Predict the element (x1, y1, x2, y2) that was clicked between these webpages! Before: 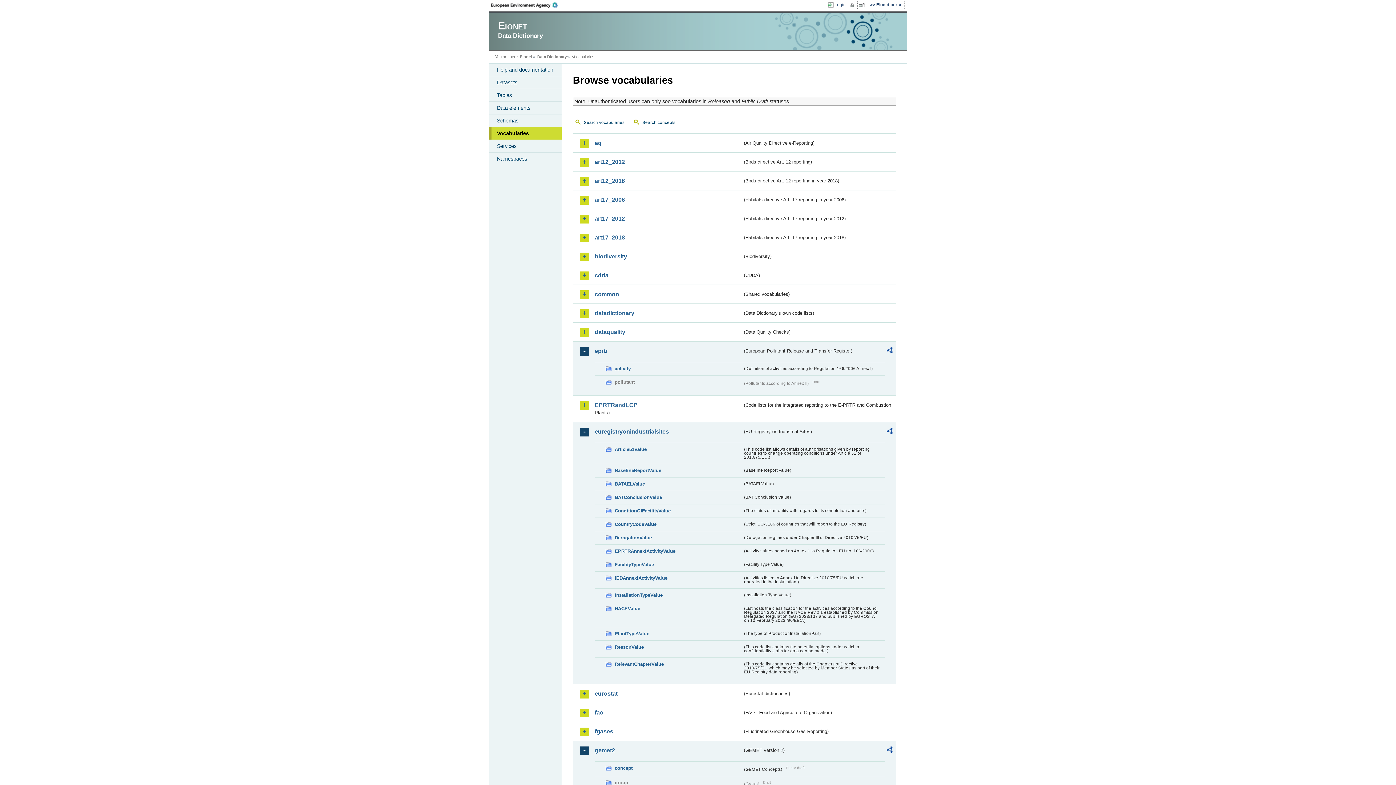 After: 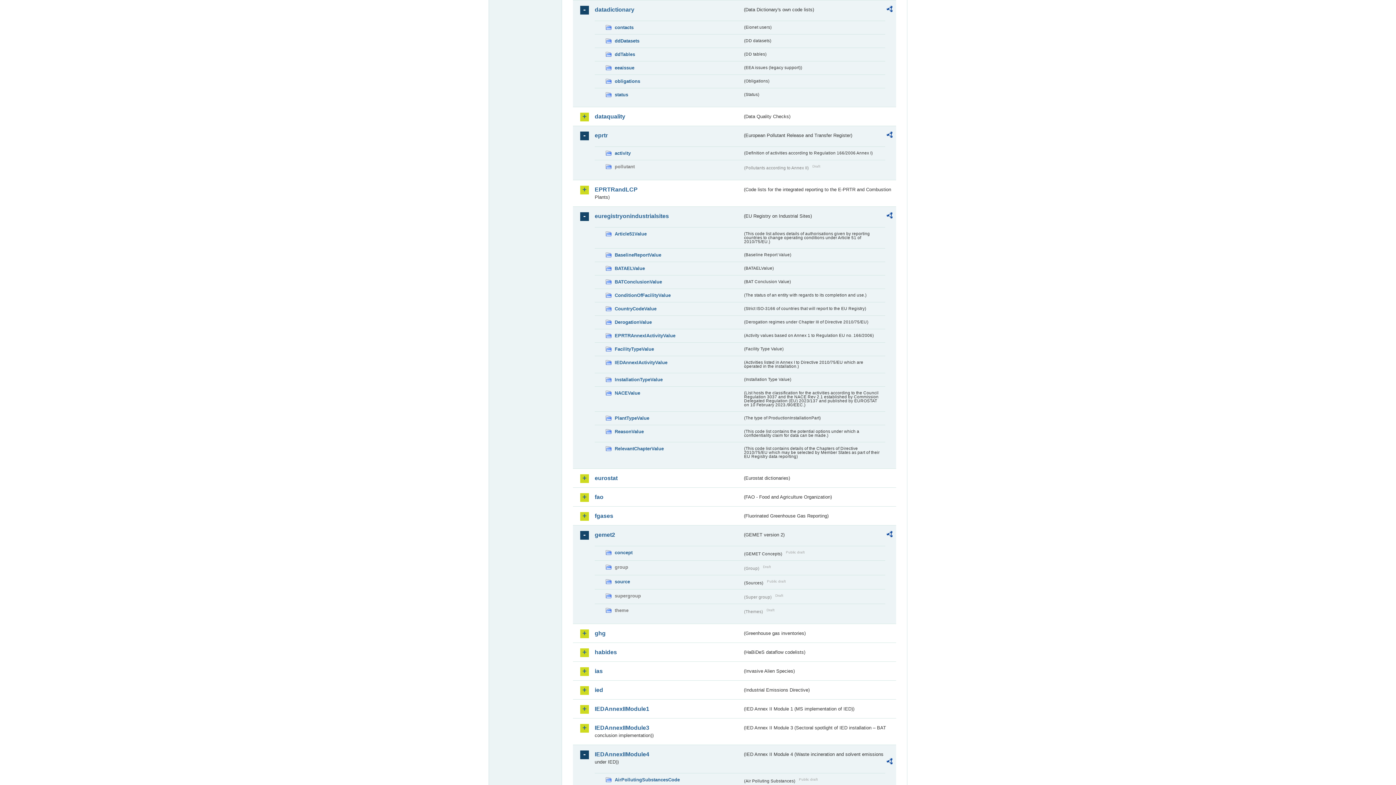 Action: label: datadictionary bbox: (594, 309, 742, 317)